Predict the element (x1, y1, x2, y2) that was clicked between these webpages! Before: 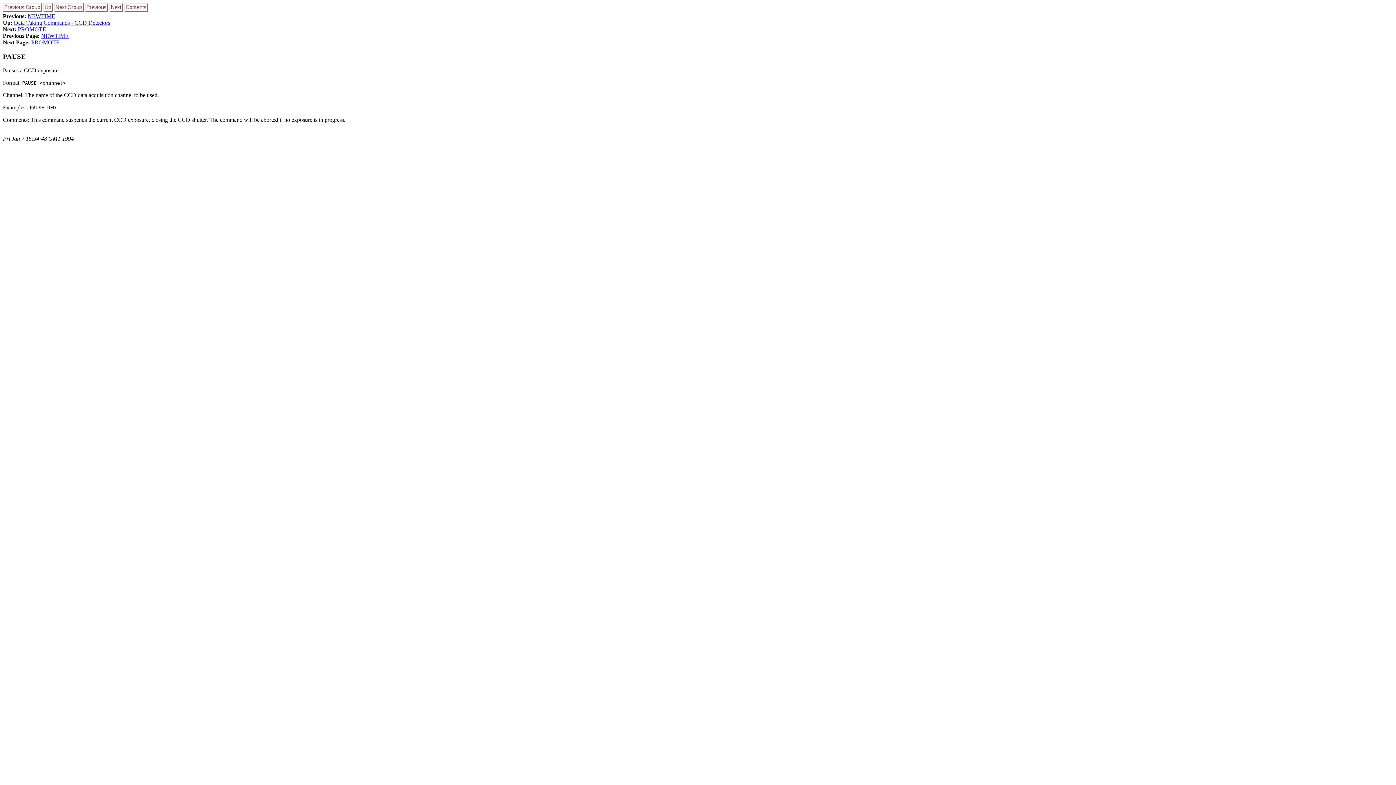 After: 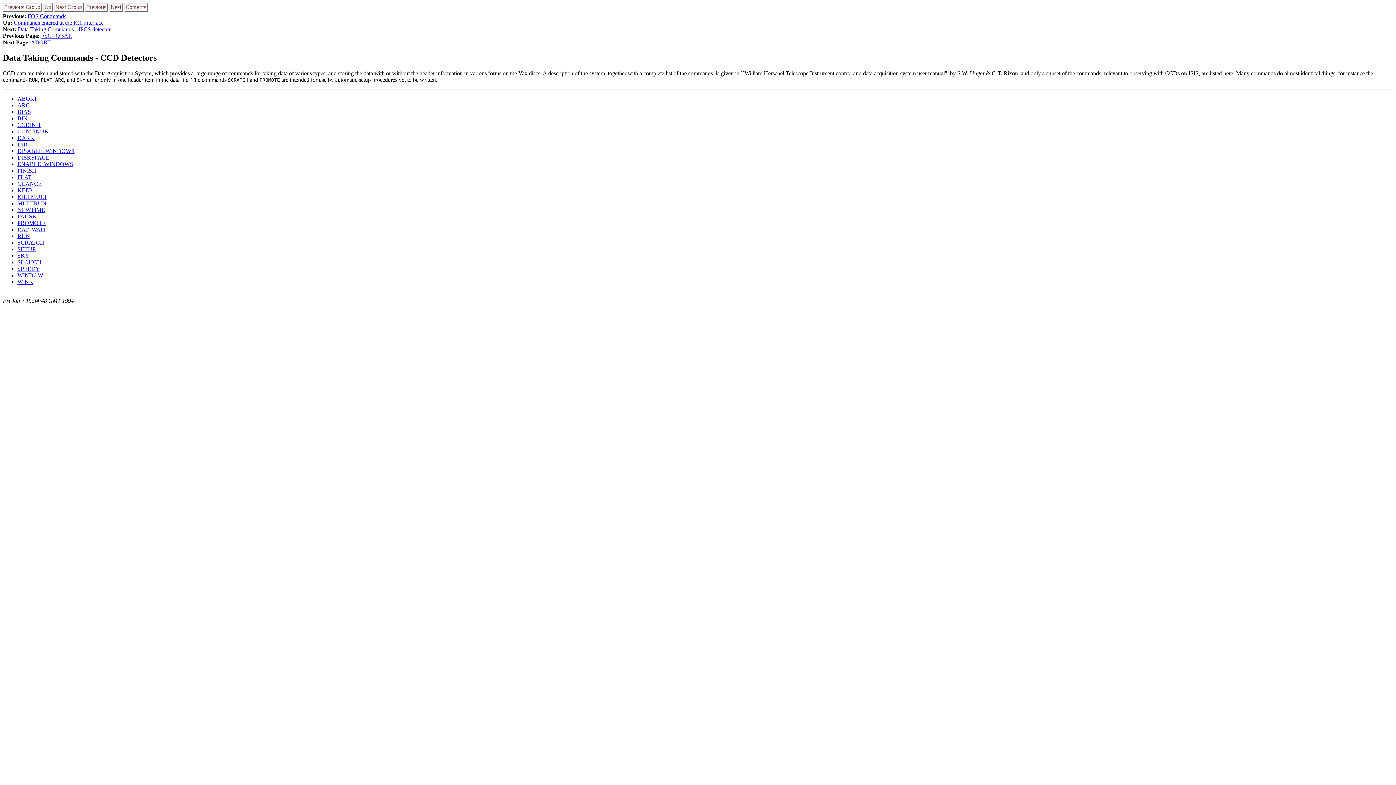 Action: bbox: (43, 6, 52, 12)